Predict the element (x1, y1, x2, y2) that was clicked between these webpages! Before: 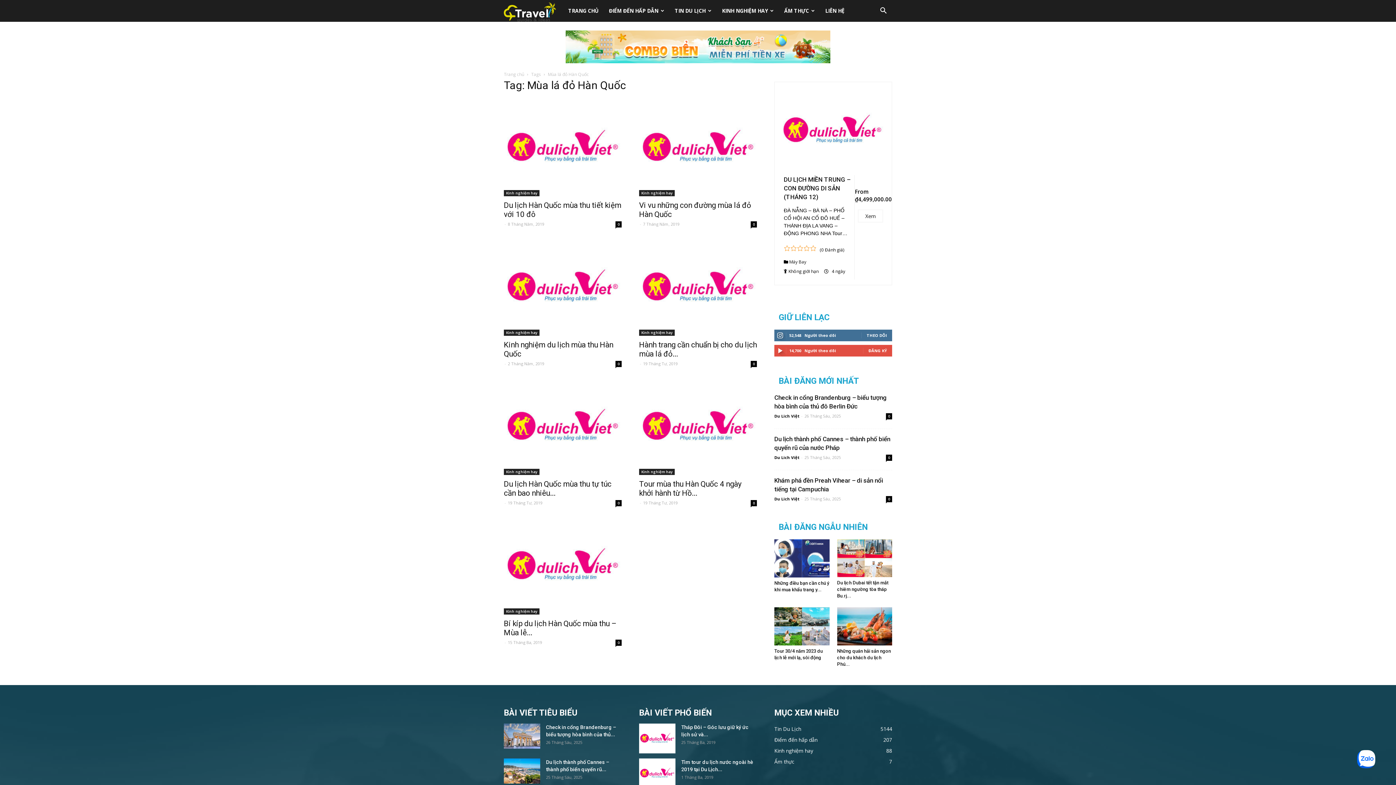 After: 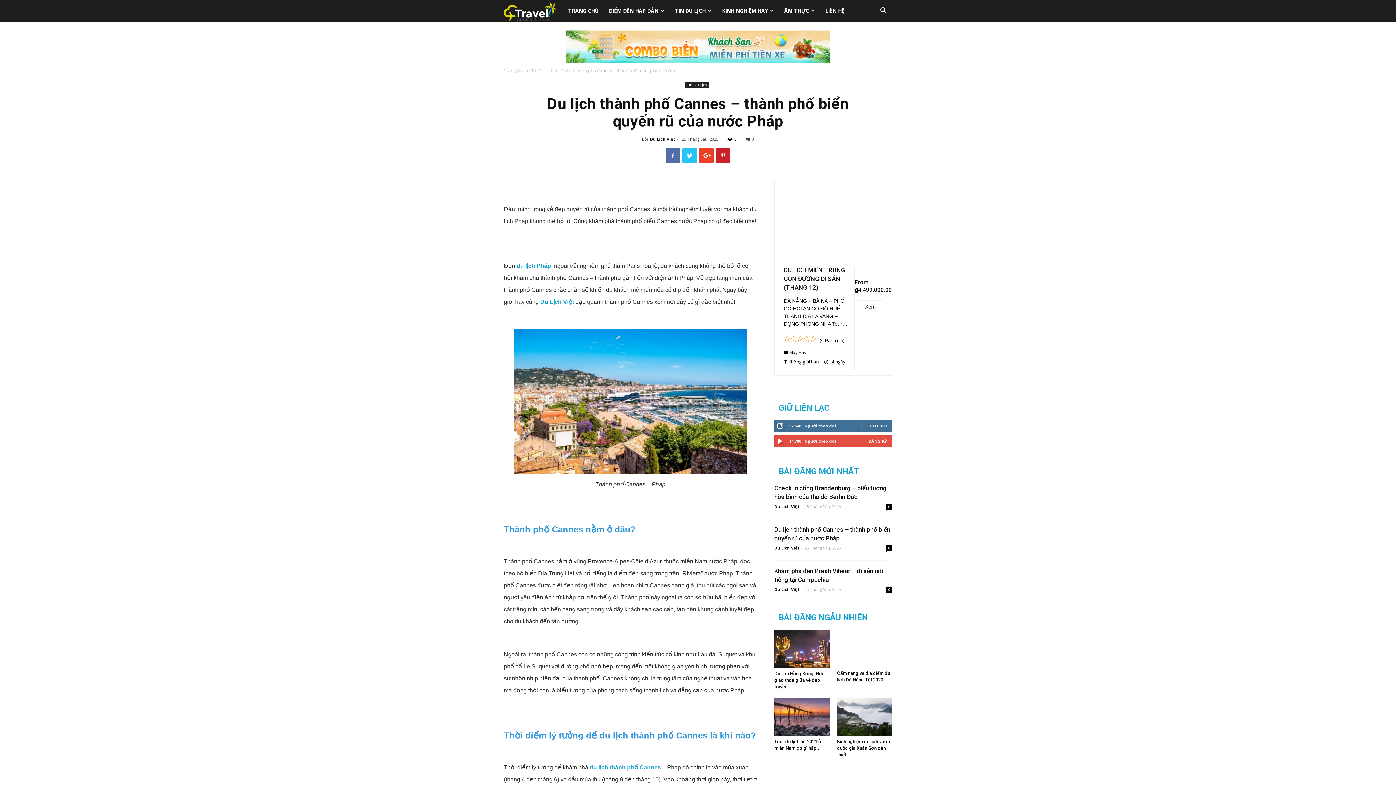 Action: bbox: (504, 758, 540, 783)